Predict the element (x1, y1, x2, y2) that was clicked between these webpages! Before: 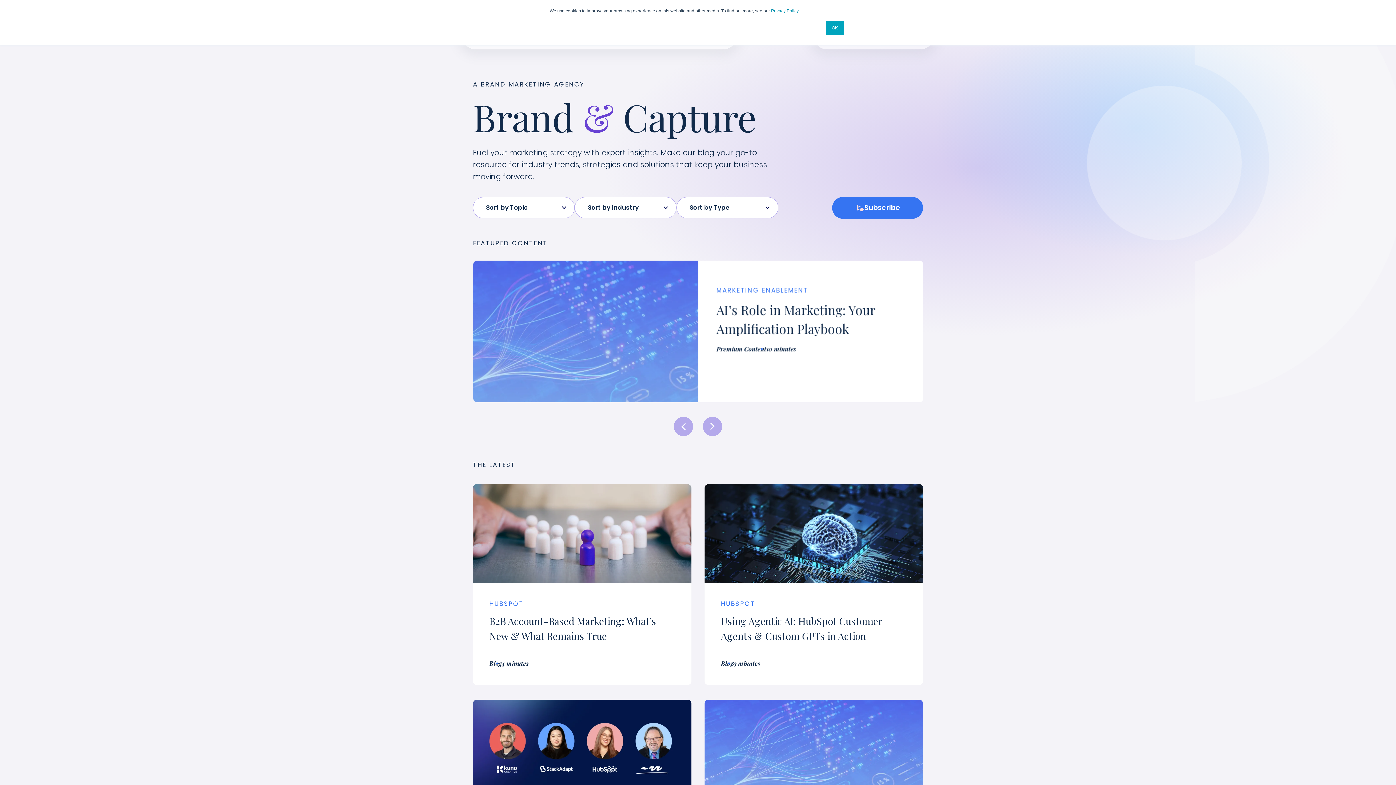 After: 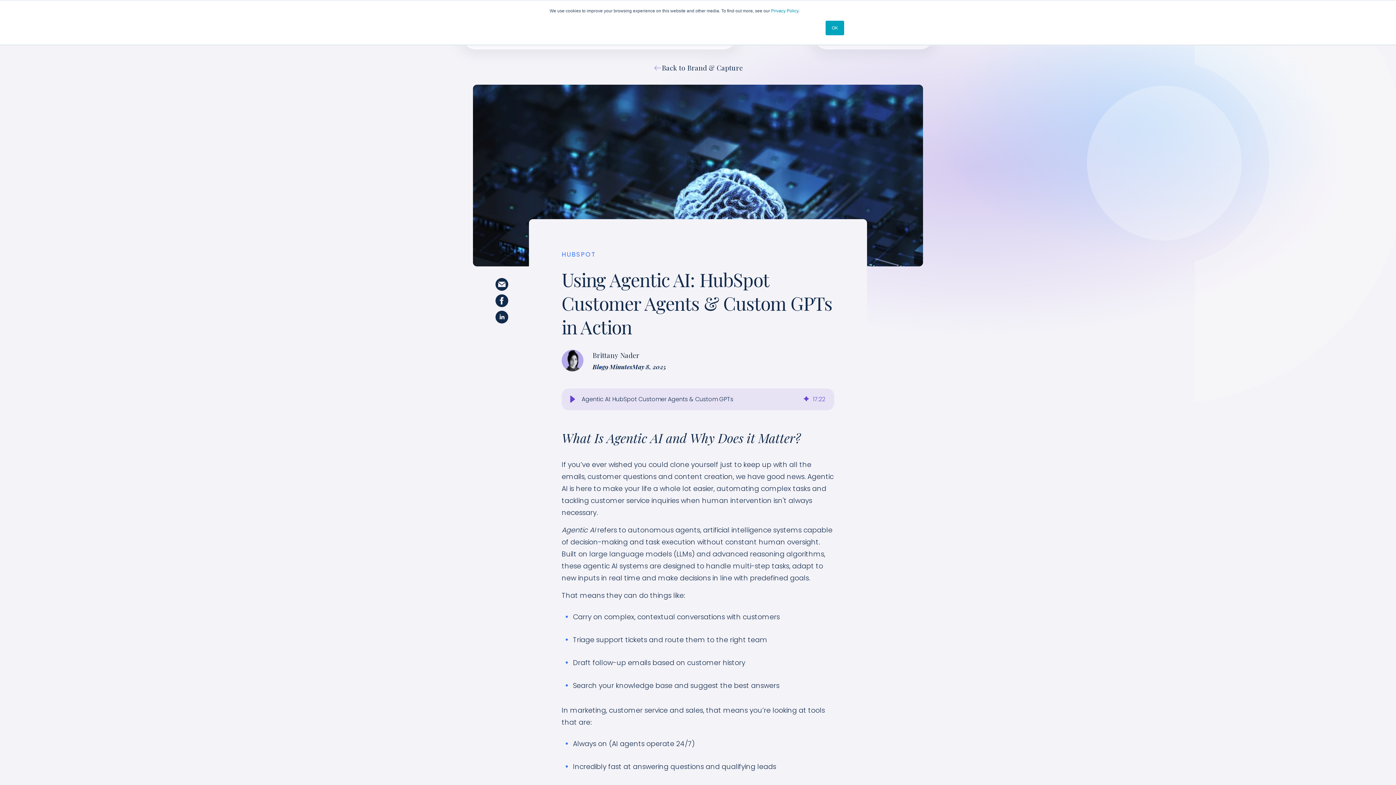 Action: bbox: (704, 484, 923, 583)